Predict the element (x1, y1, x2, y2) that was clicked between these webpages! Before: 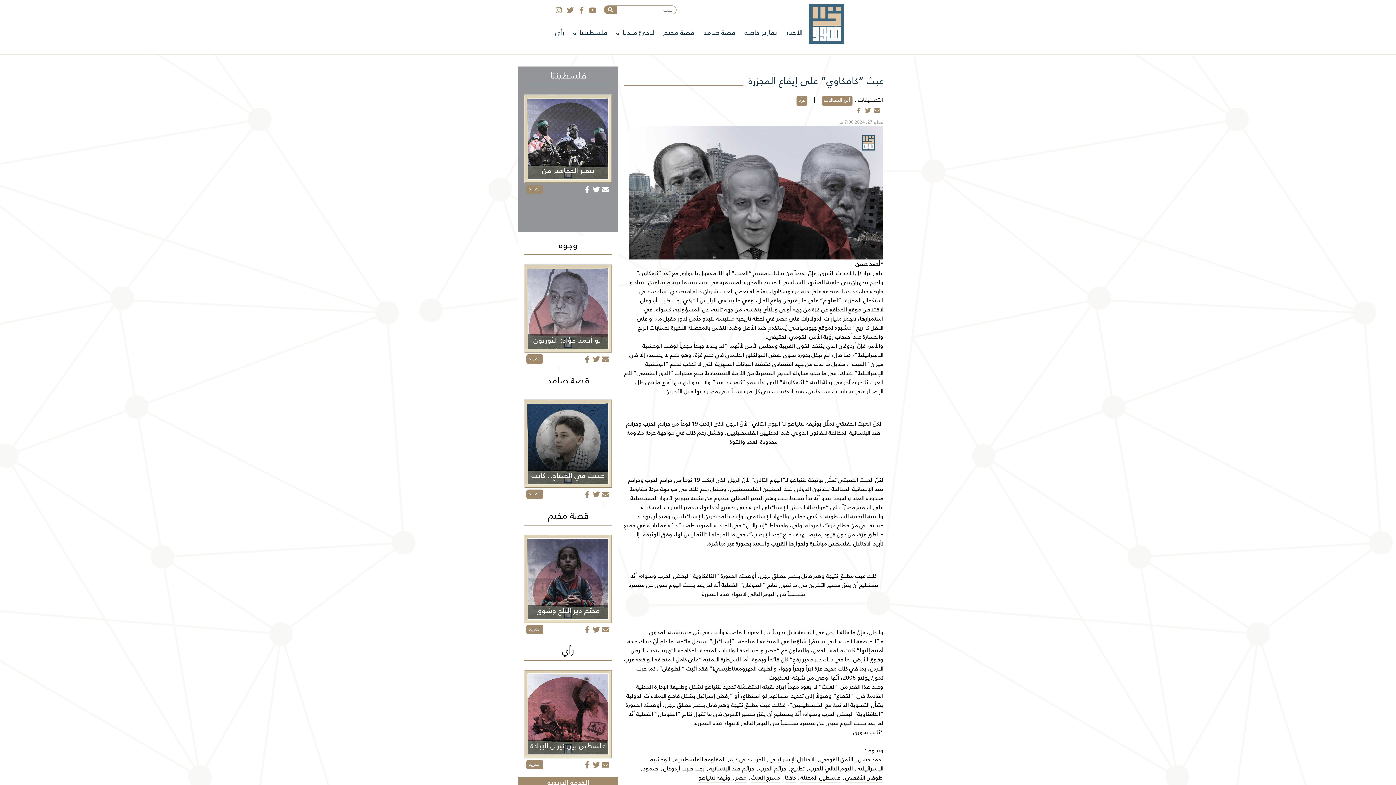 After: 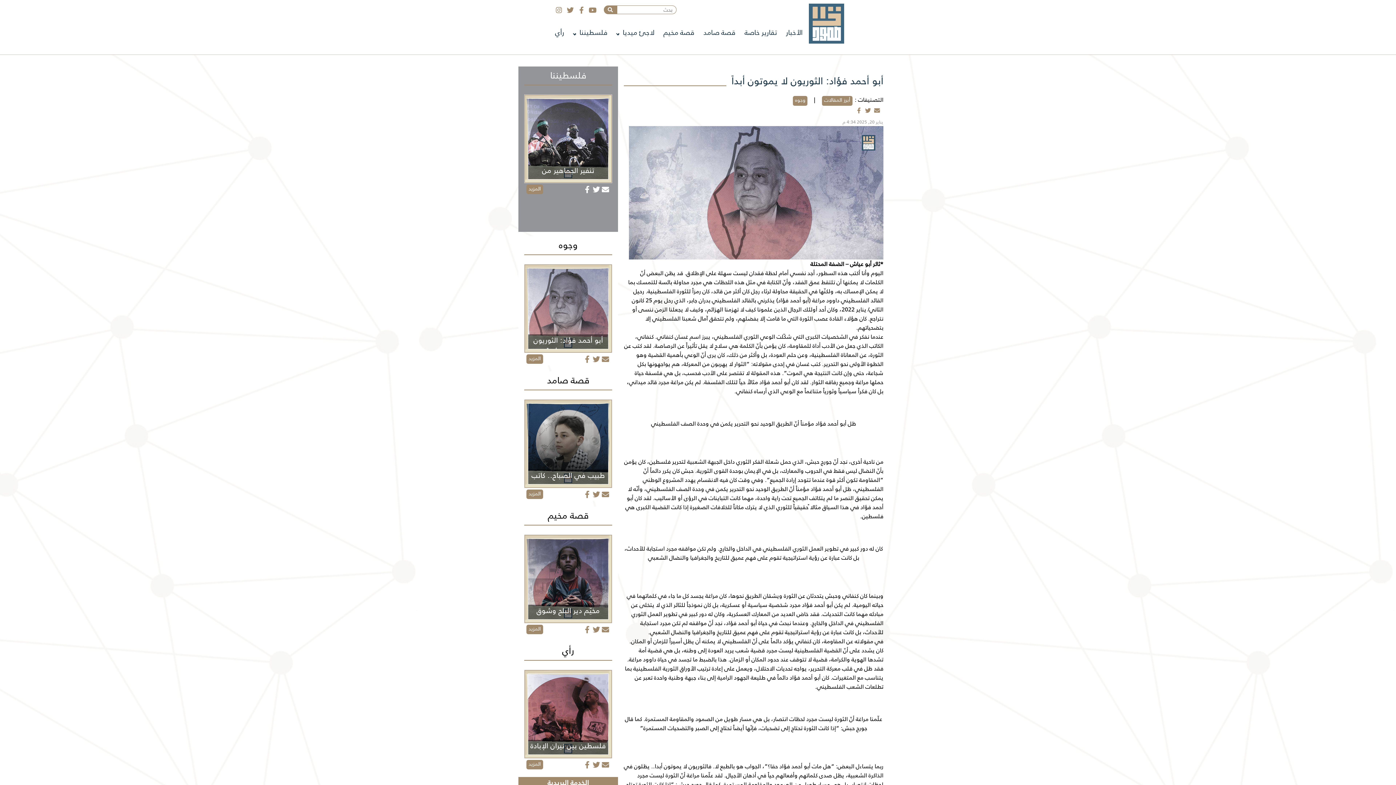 Action: bbox: (526, 354, 543, 364) label: المزيد